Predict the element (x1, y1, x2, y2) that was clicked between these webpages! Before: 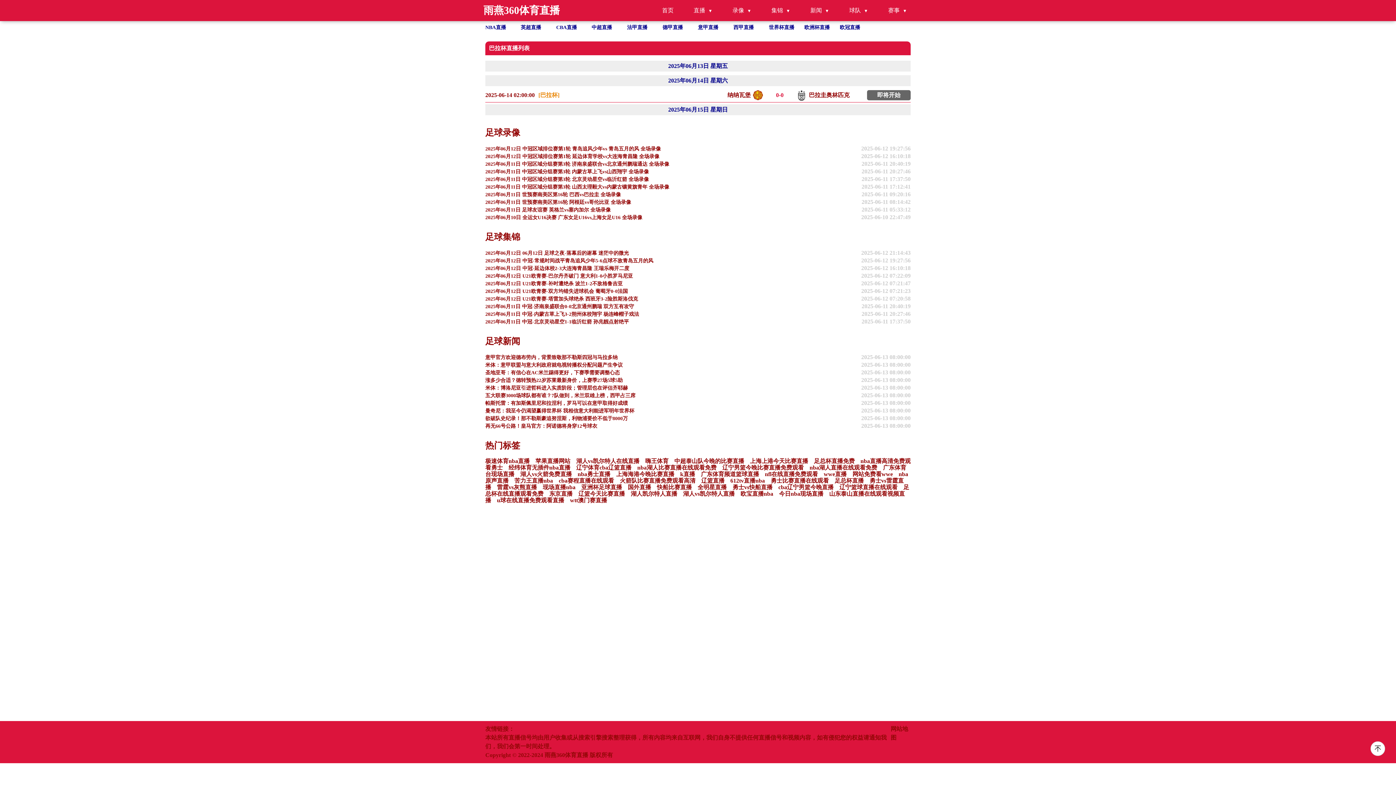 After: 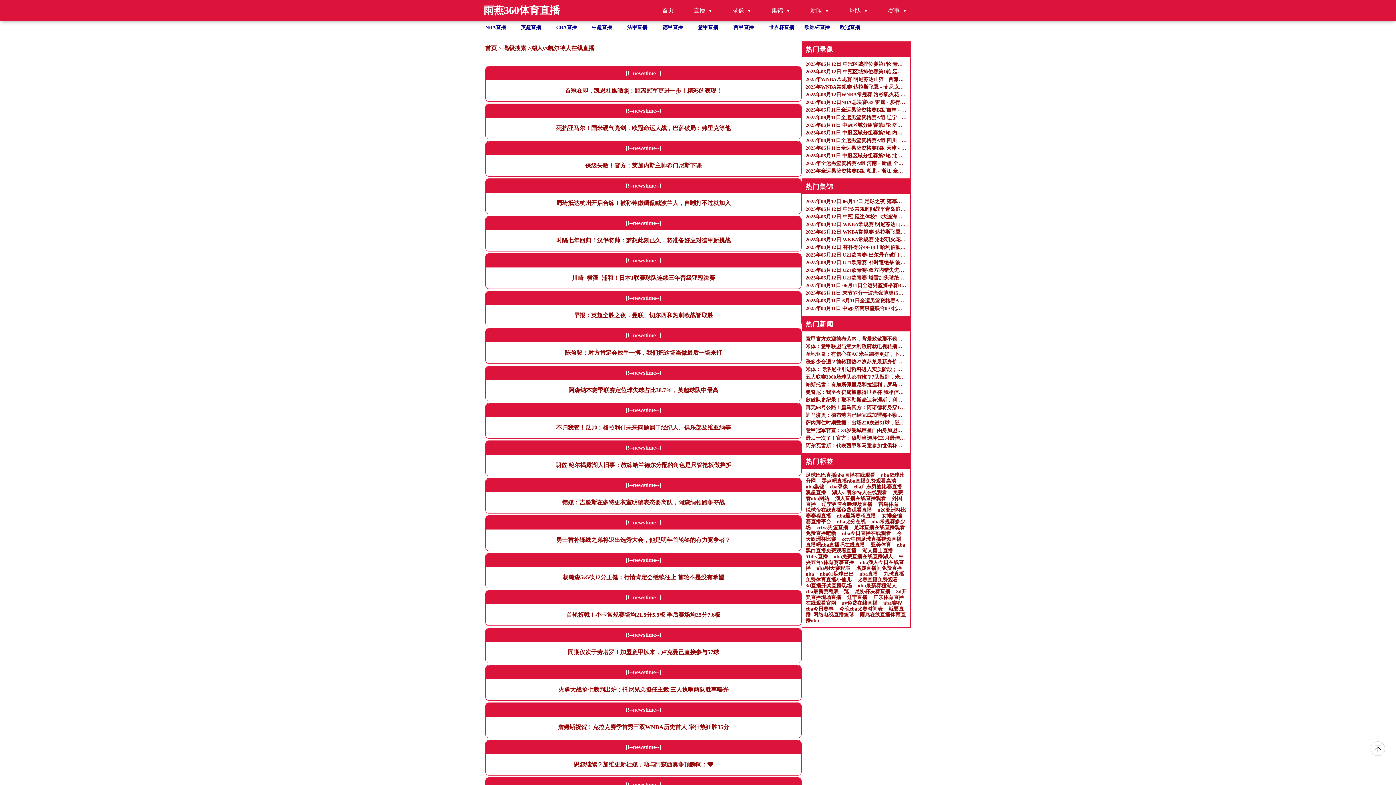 Action: bbox: (576, 458, 639, 464) label: 湖人vs凯尔特人在线直播